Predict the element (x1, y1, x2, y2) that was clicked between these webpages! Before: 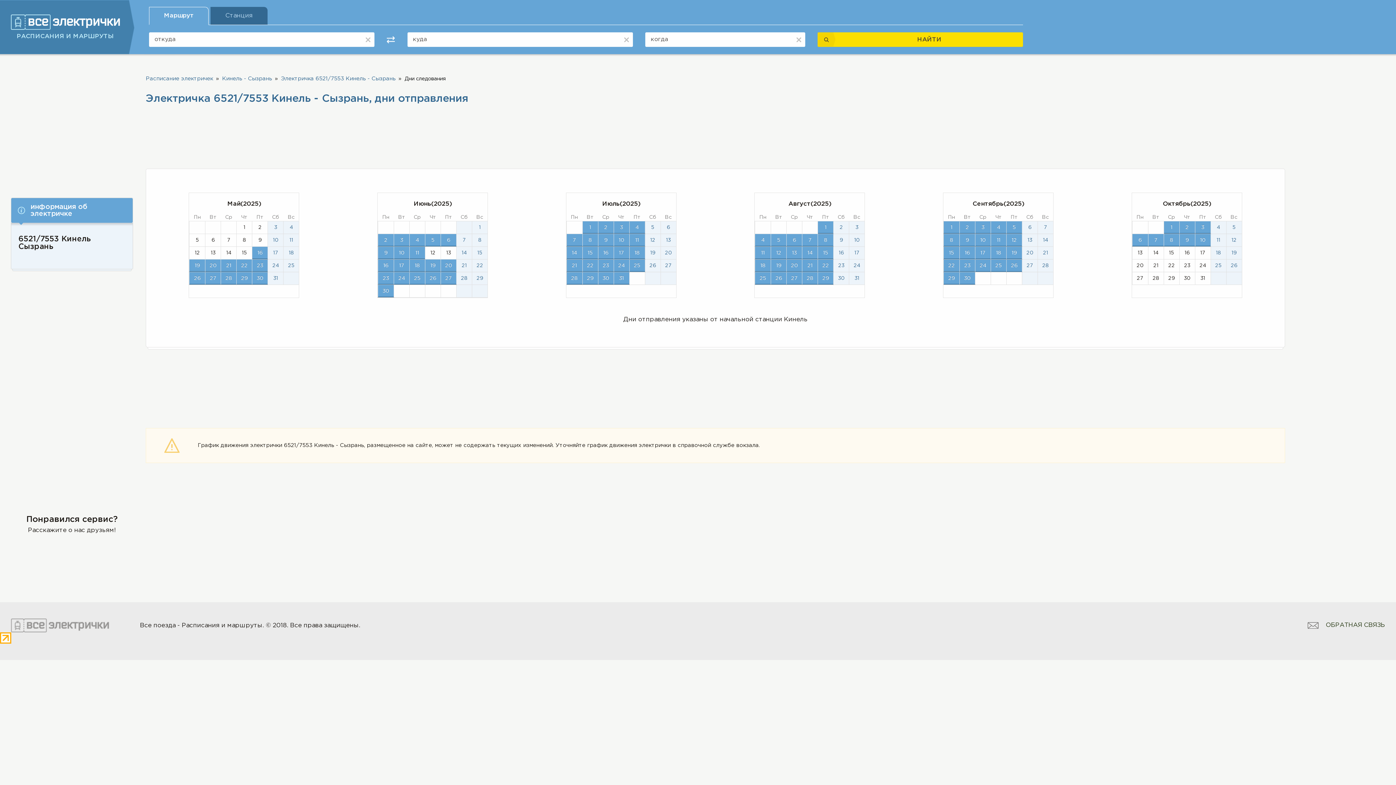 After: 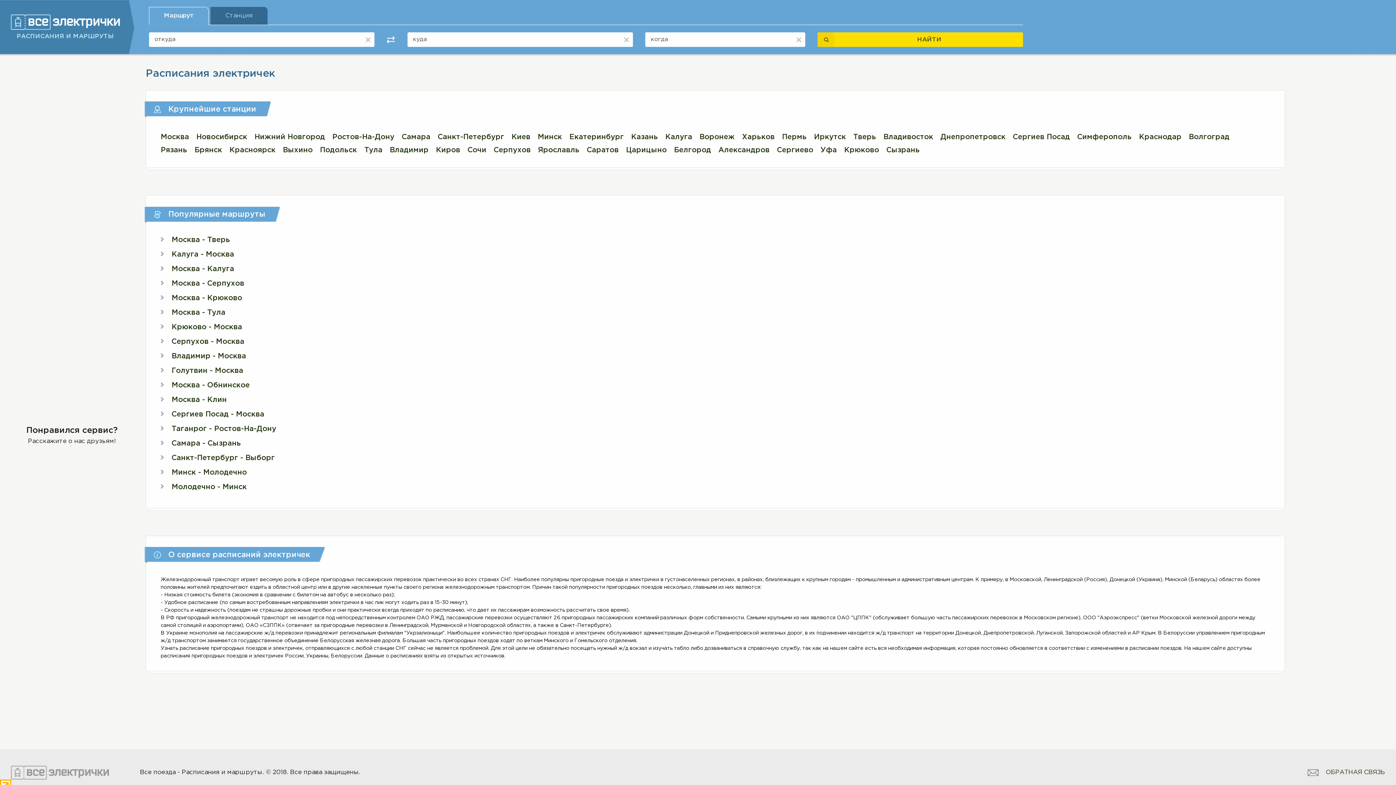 Action: label: Расписание электричек bbox: (145, 76, 213, 81)